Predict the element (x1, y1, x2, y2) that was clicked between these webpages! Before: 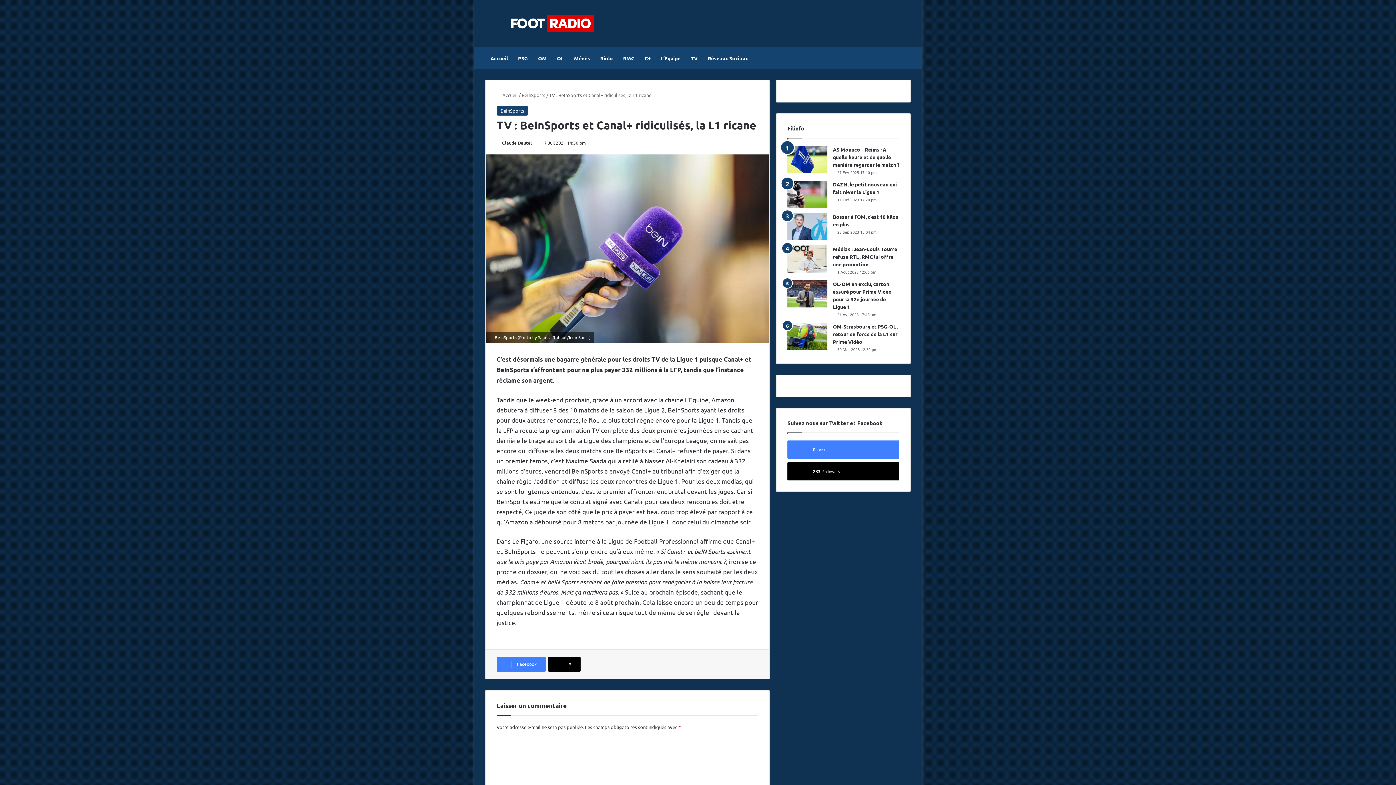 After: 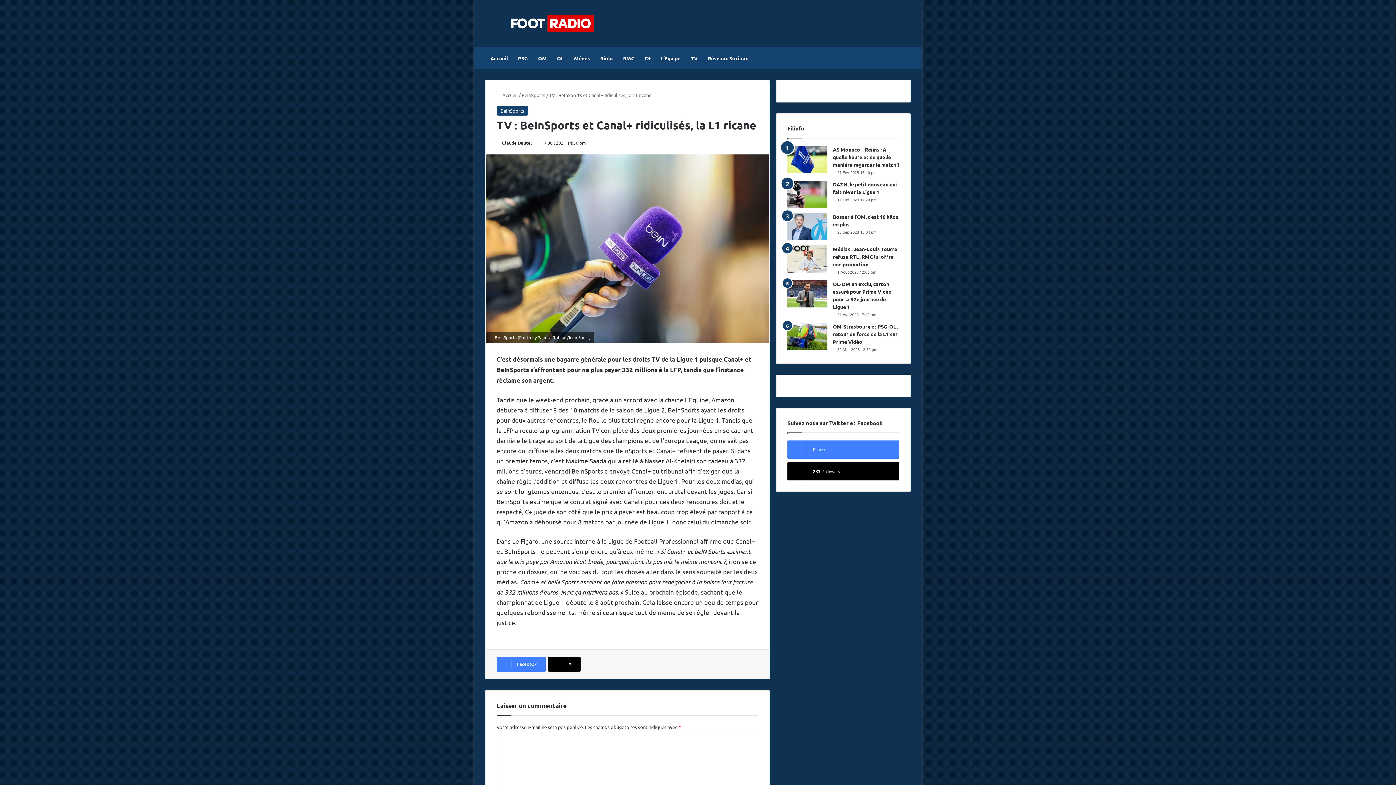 Action: label: X bbox: (889, 47, 900, 69)